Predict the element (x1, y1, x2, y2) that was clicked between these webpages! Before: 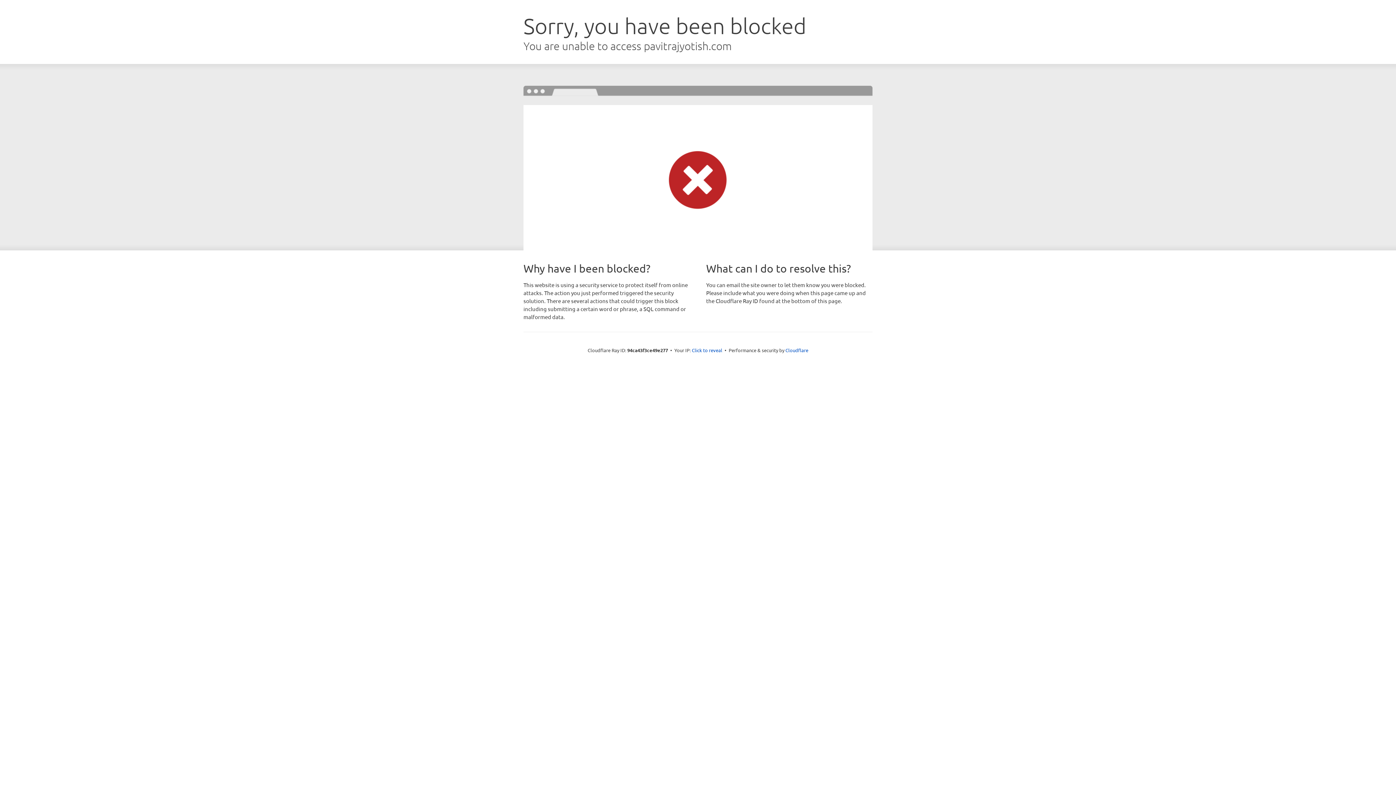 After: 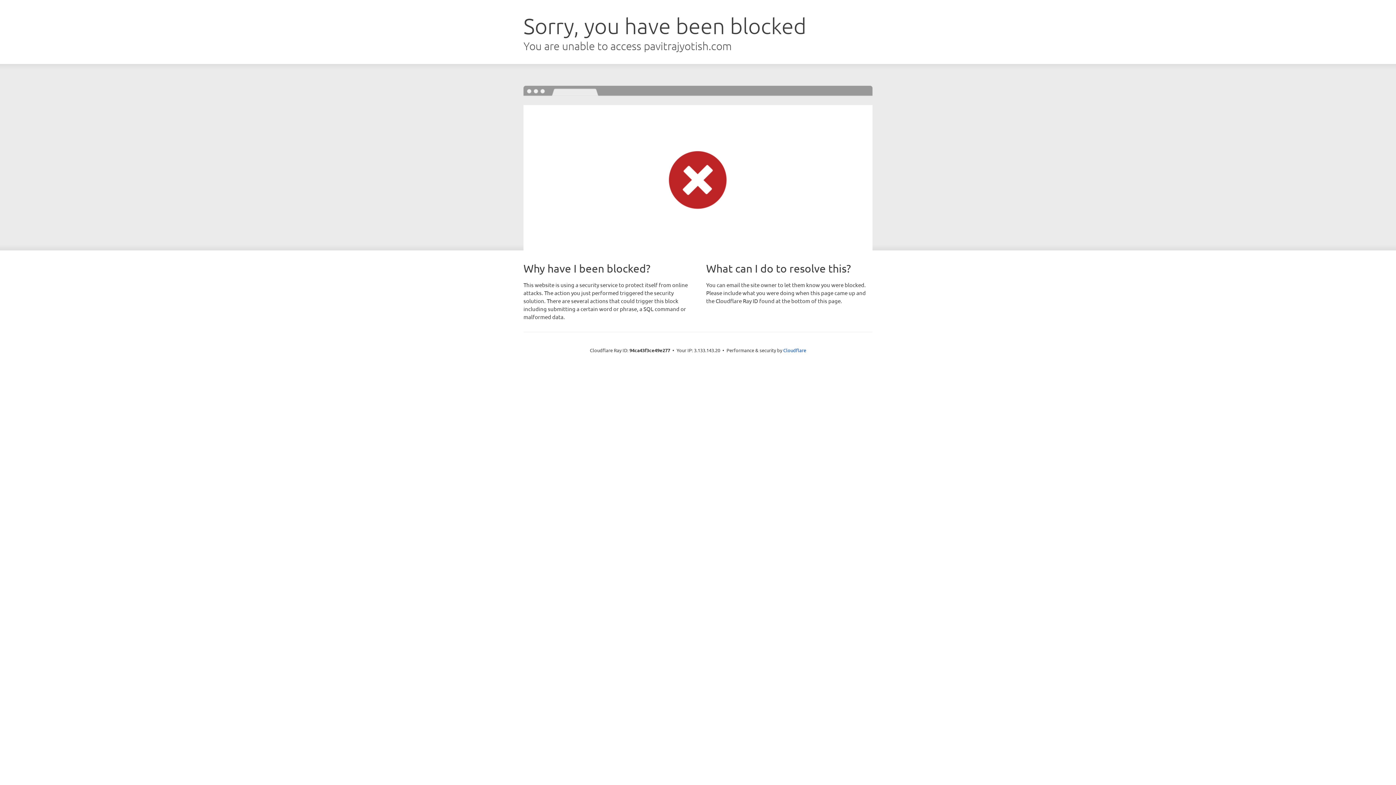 Action: bbox: (692, 346, 722, 353) label: Click to reveal